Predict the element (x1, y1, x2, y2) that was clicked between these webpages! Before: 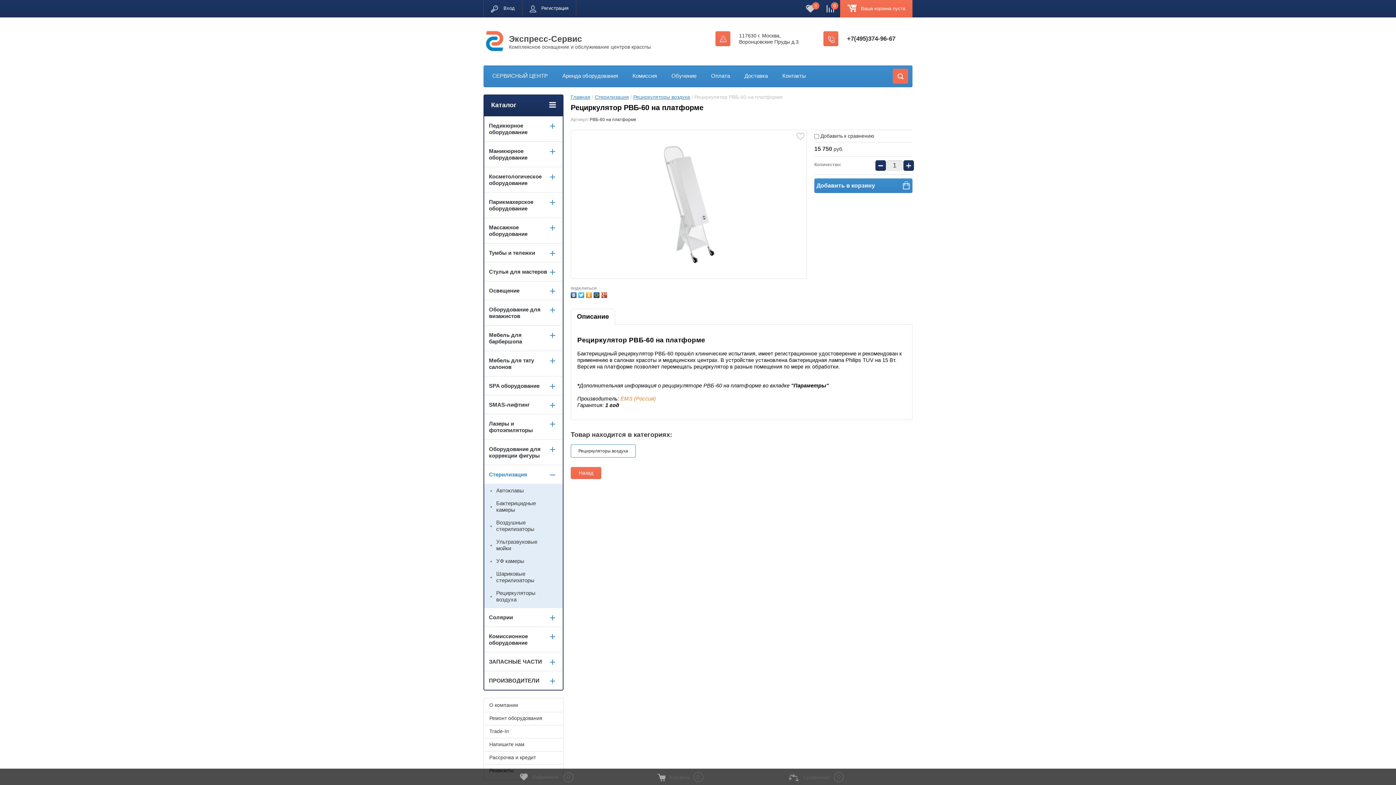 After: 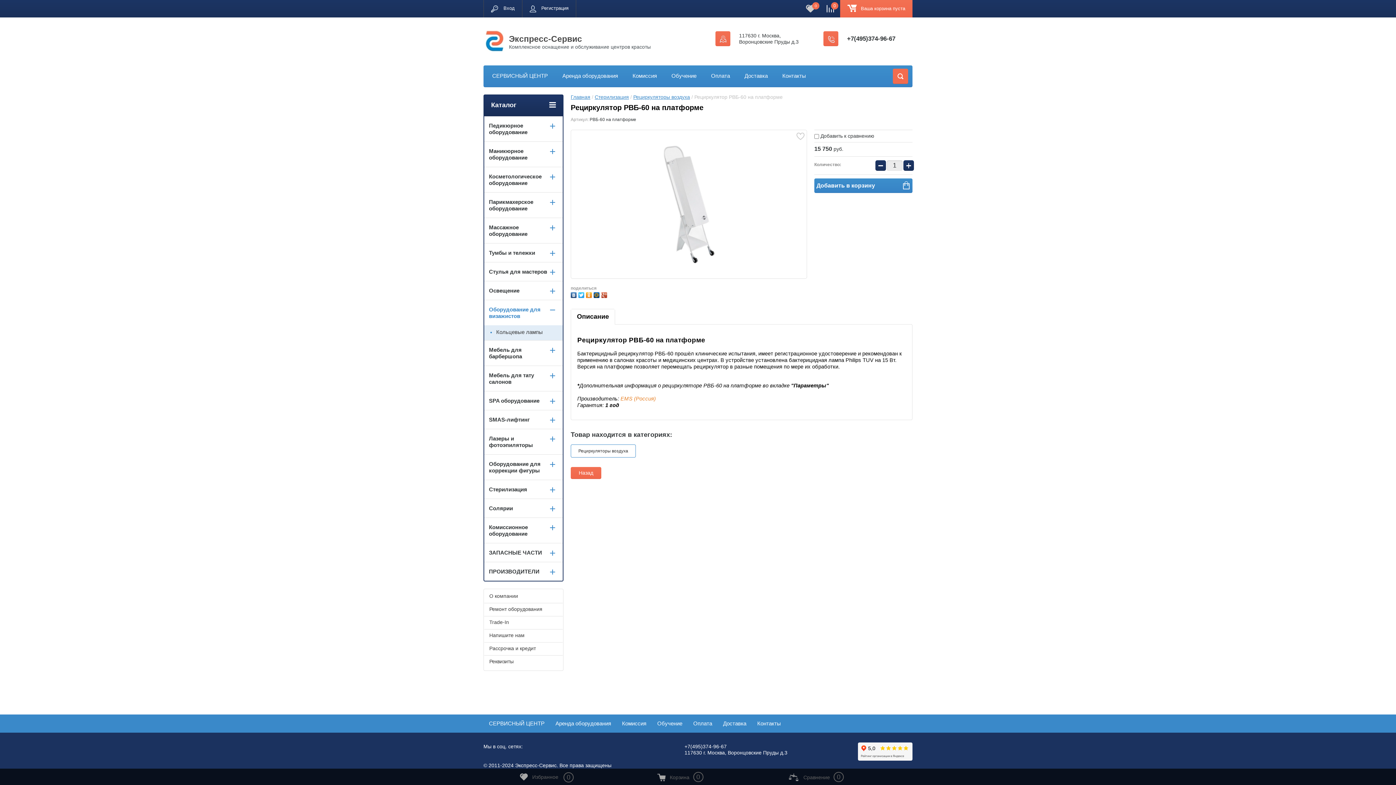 Action: label: Оборудование для визажистов bbox: (484, 300, 562, 325)